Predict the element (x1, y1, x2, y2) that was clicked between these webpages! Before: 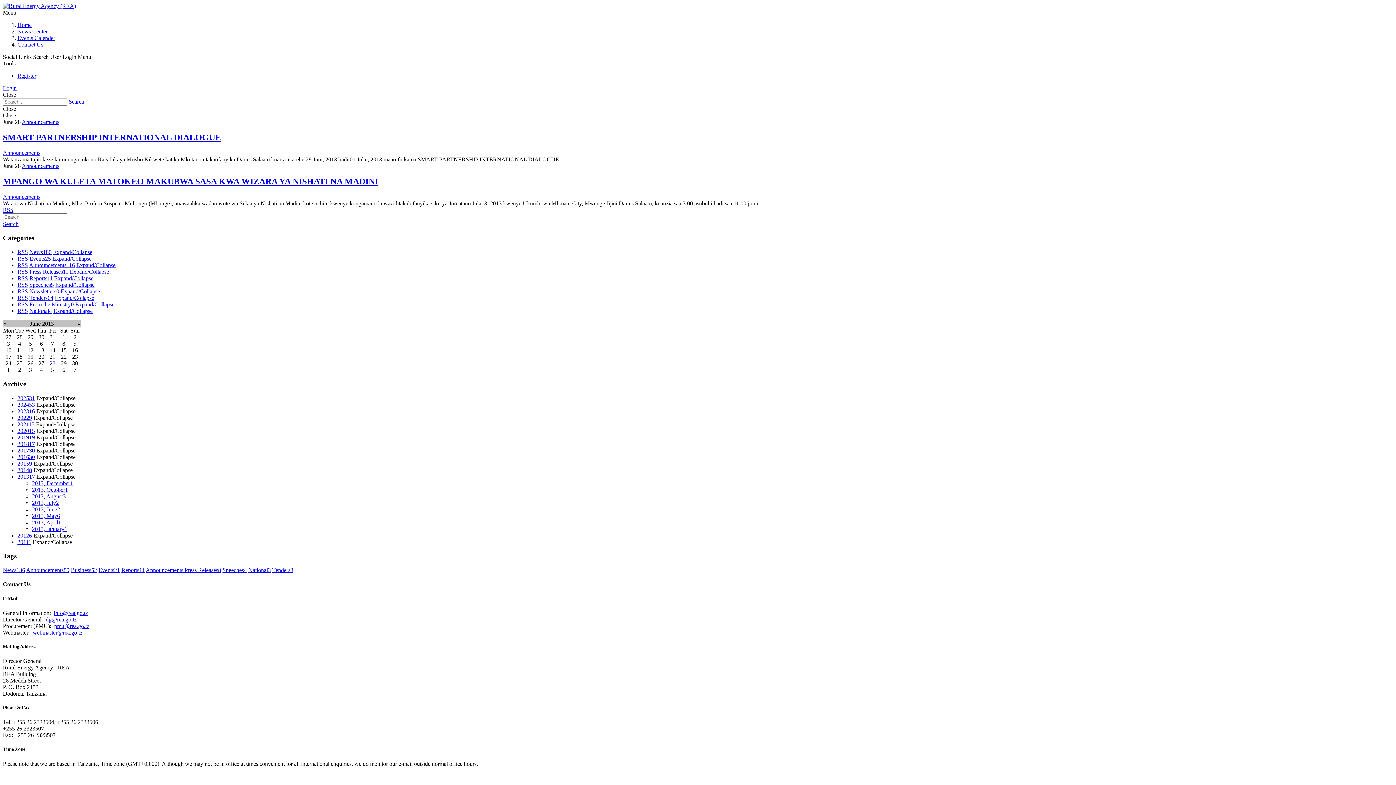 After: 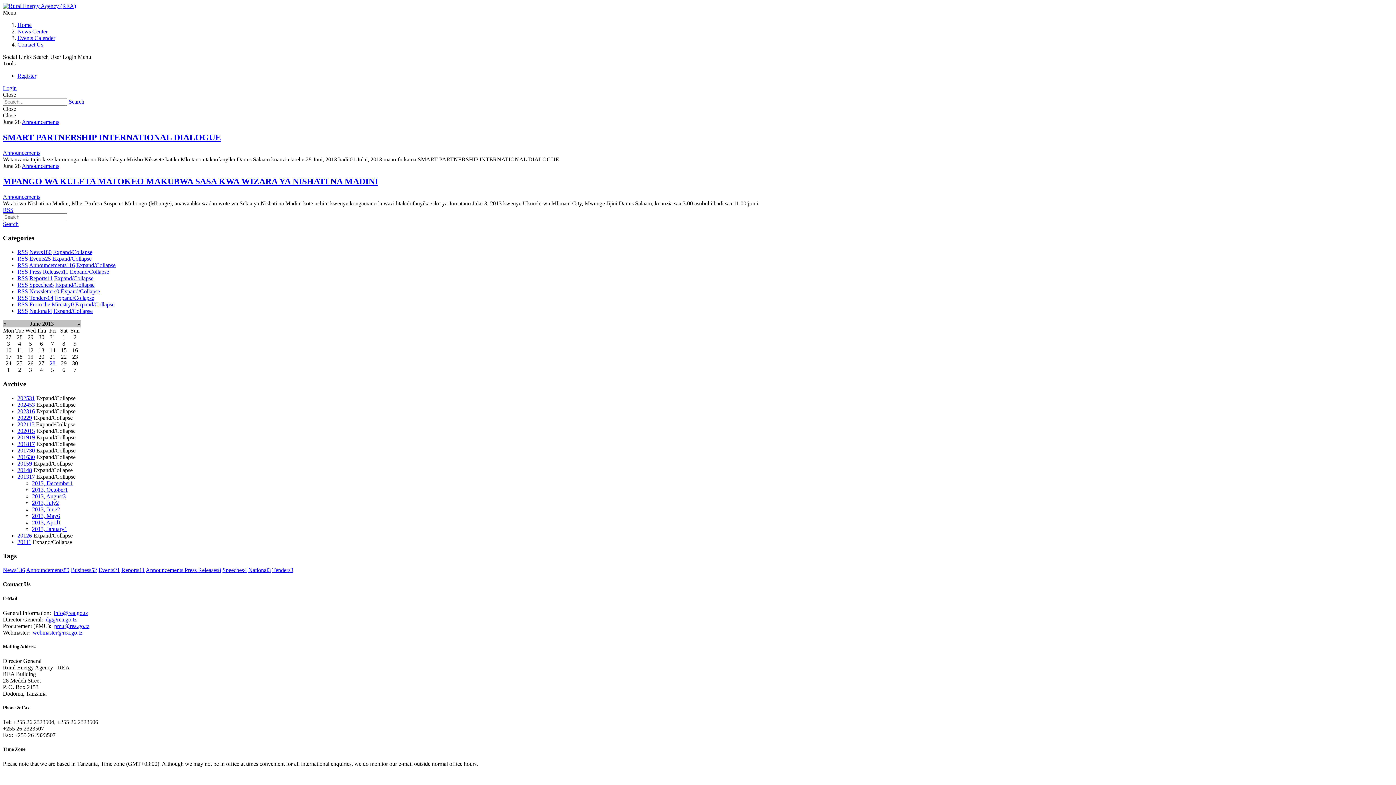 Action: label: Search bbox: (2, 220, 18, 227)